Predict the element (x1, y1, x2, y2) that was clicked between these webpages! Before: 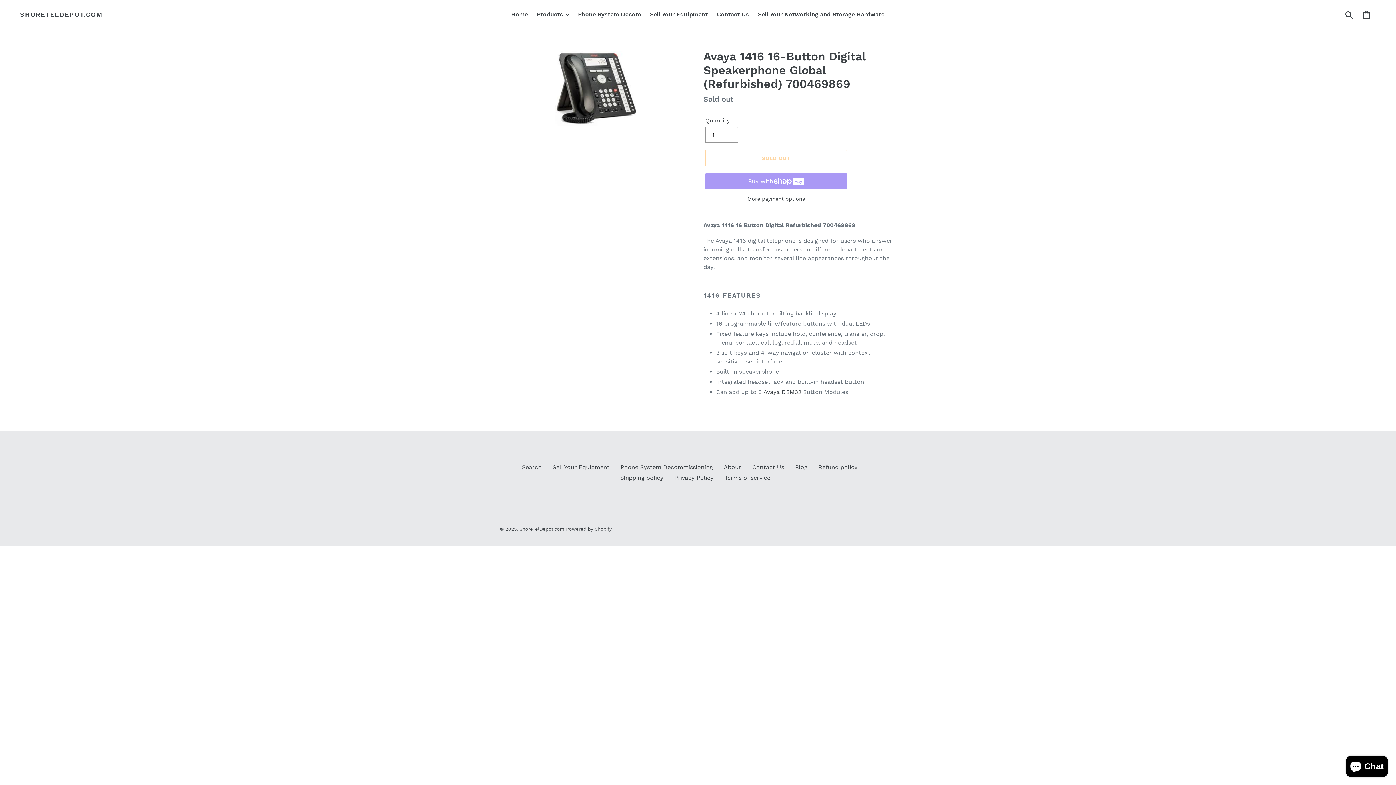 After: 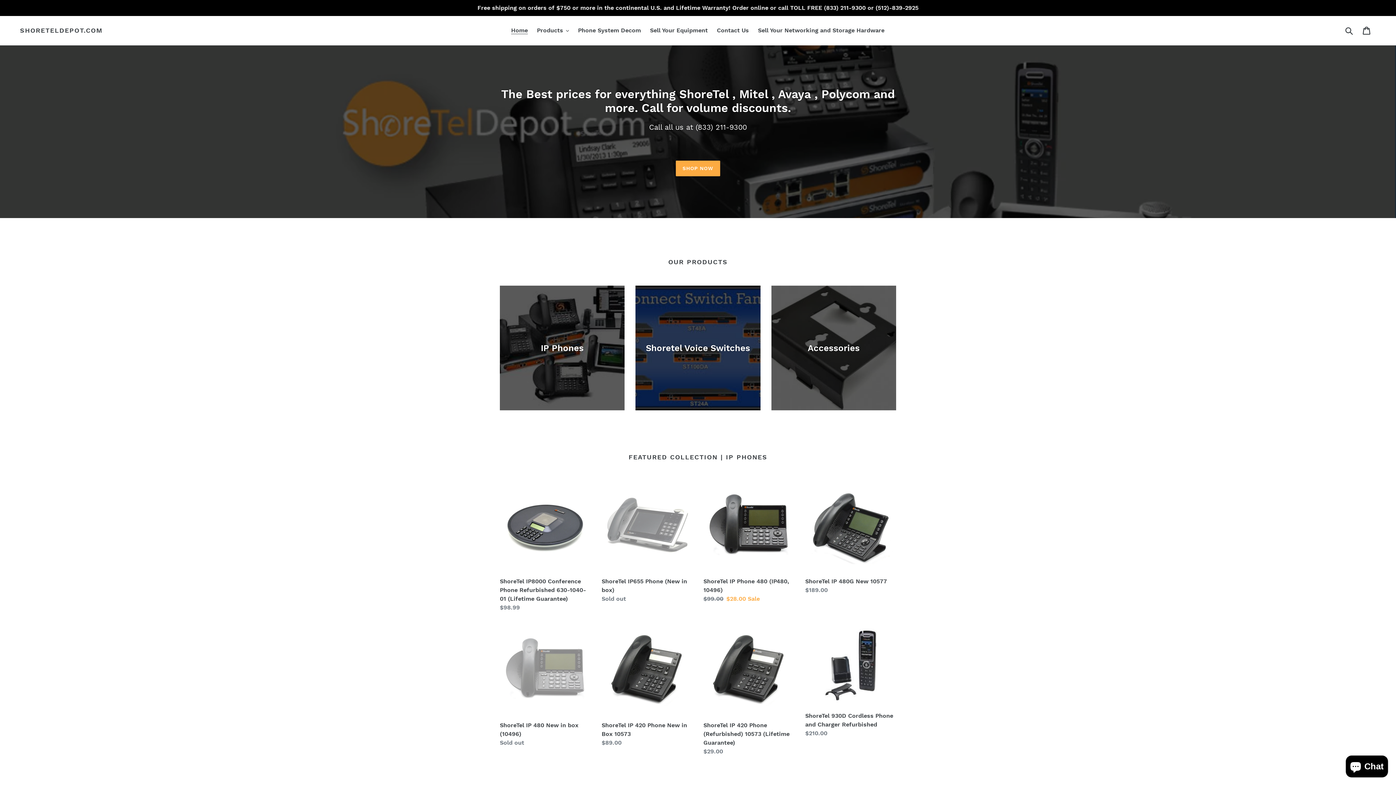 Action: label: Home bbox: (507, 9, 531, 20)